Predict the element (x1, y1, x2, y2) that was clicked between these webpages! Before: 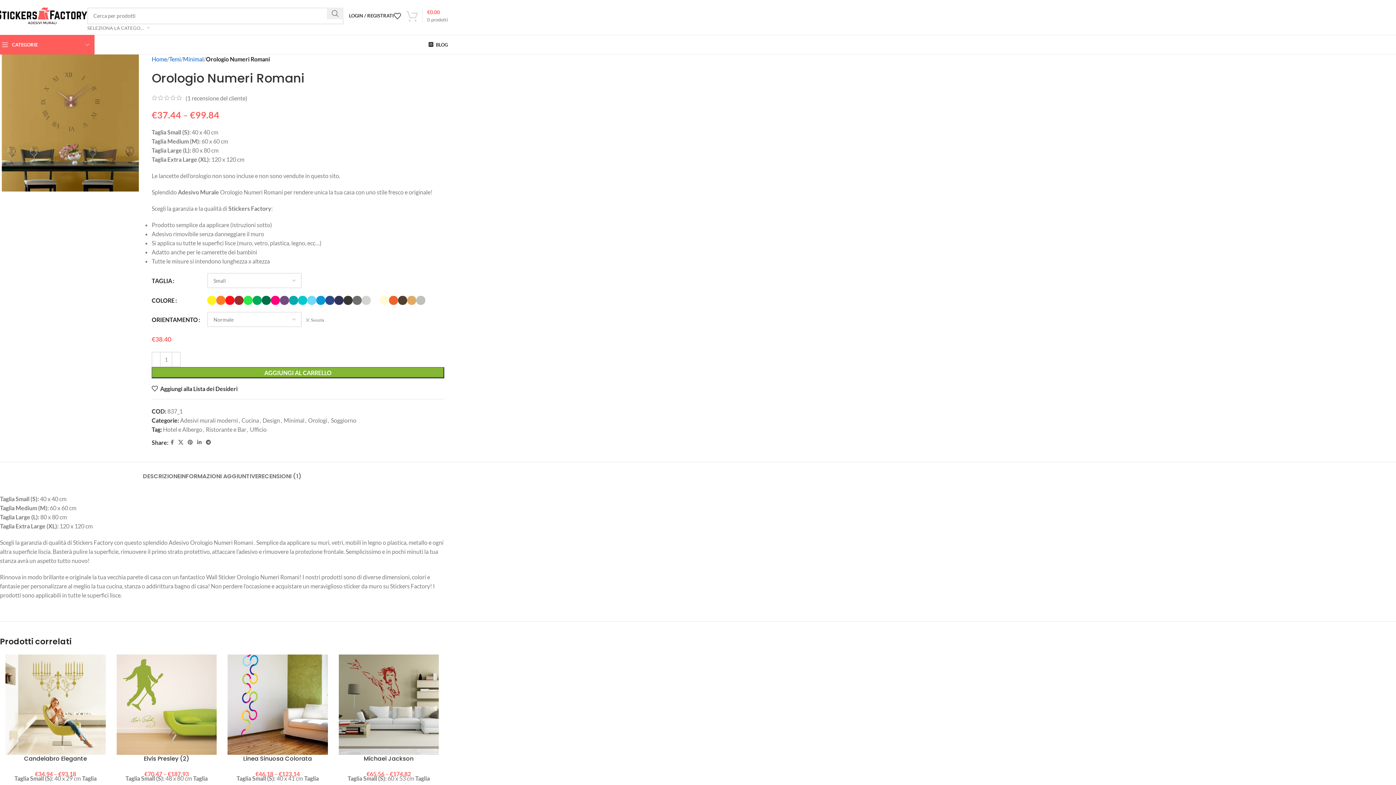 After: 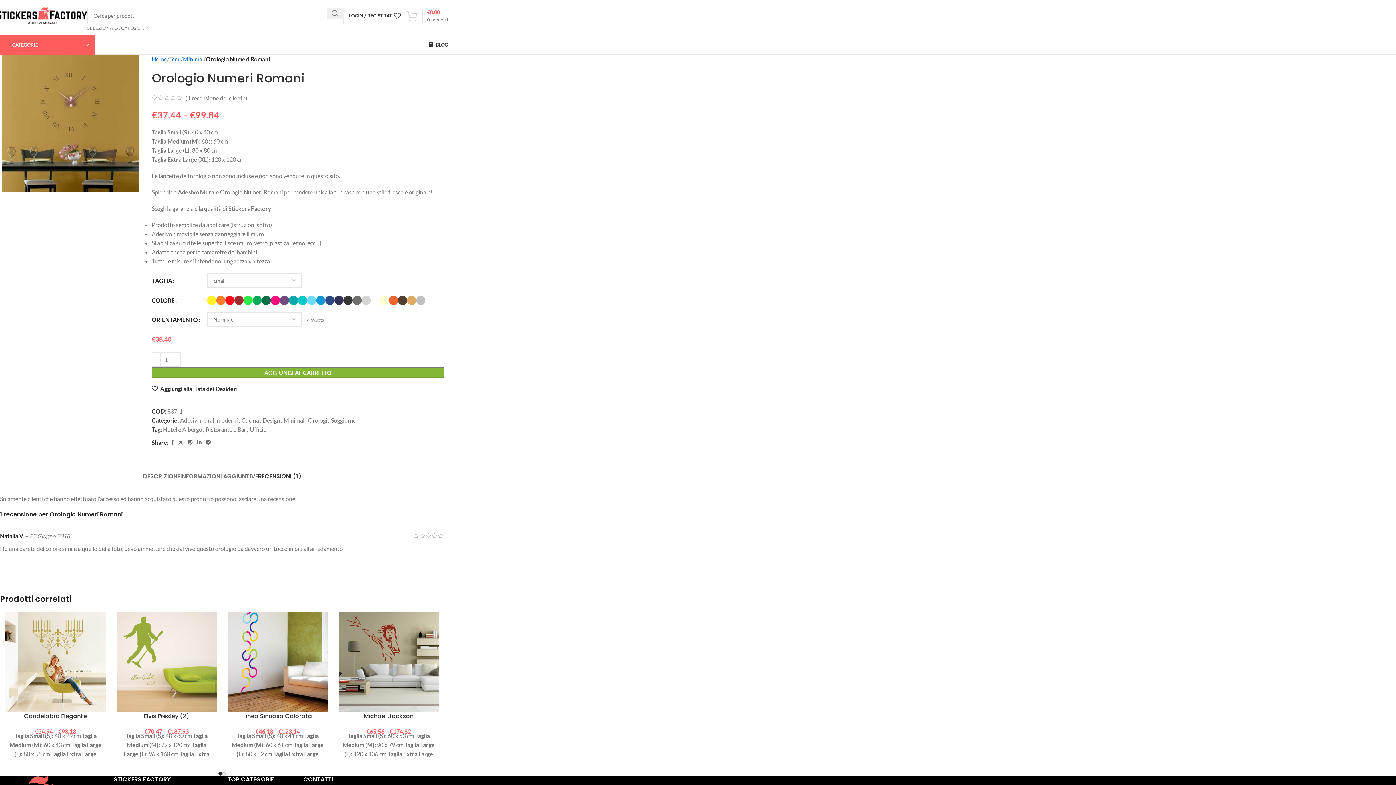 Action: label: RECENSIONI (1) bbox: (258, 462, 301, 483)